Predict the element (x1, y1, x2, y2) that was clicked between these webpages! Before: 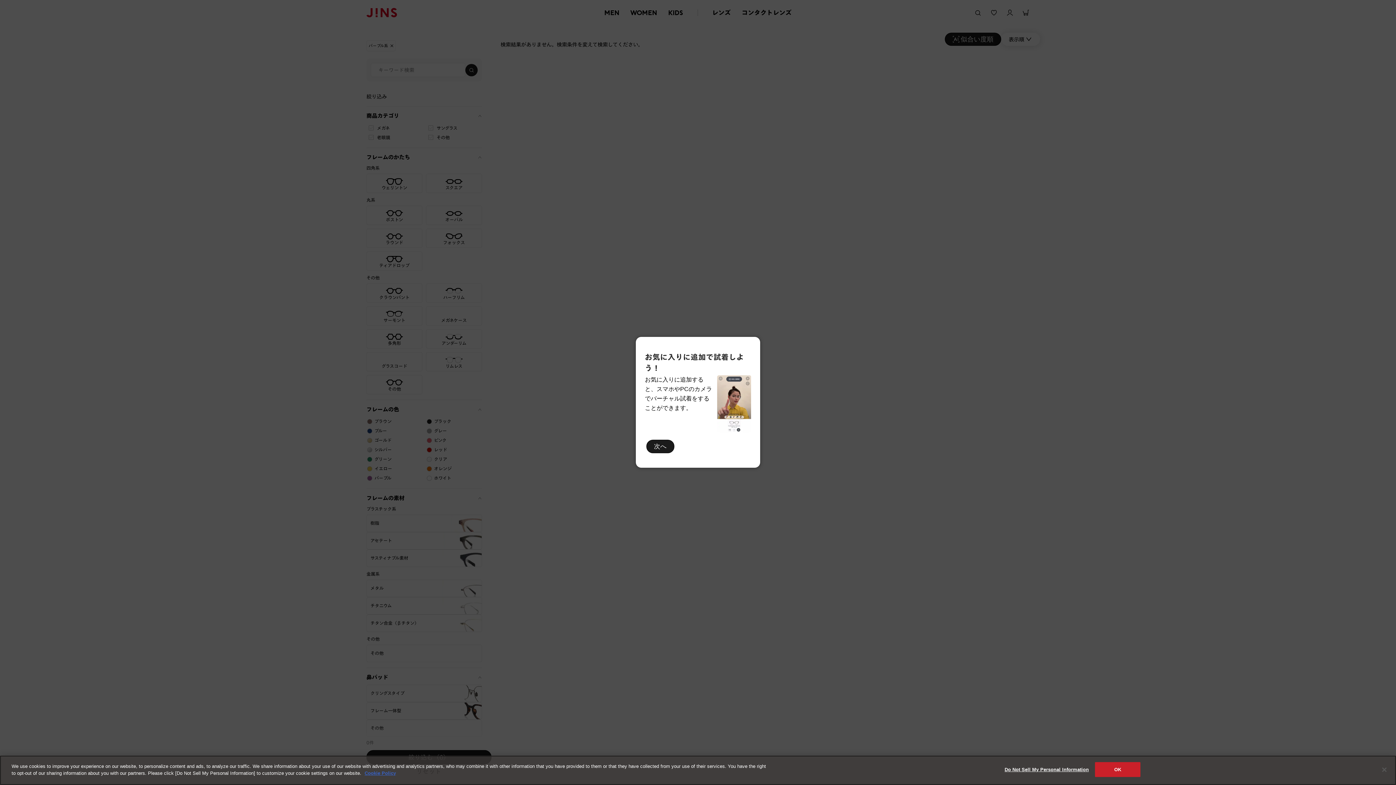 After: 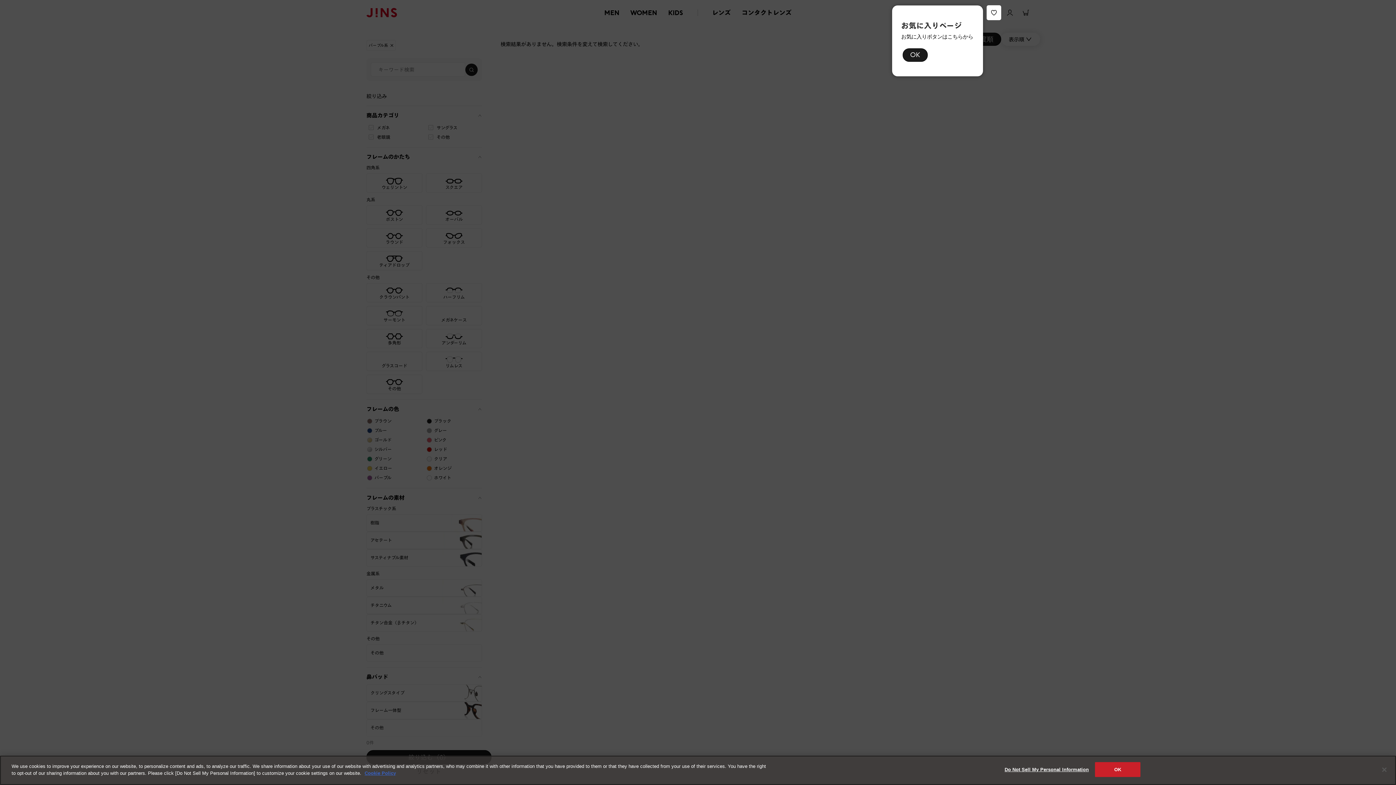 Action: bbox: (646, 439, 674, 453) label: 次へ